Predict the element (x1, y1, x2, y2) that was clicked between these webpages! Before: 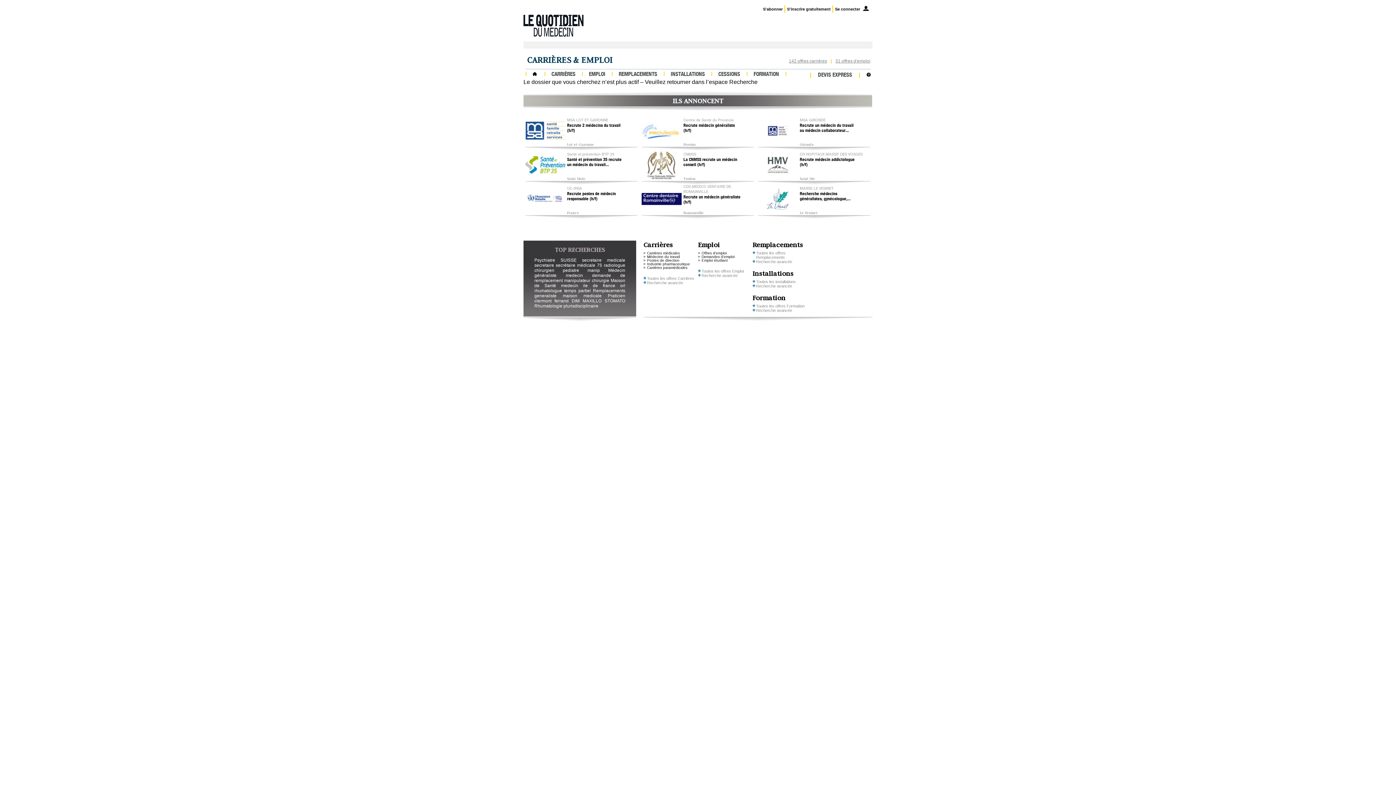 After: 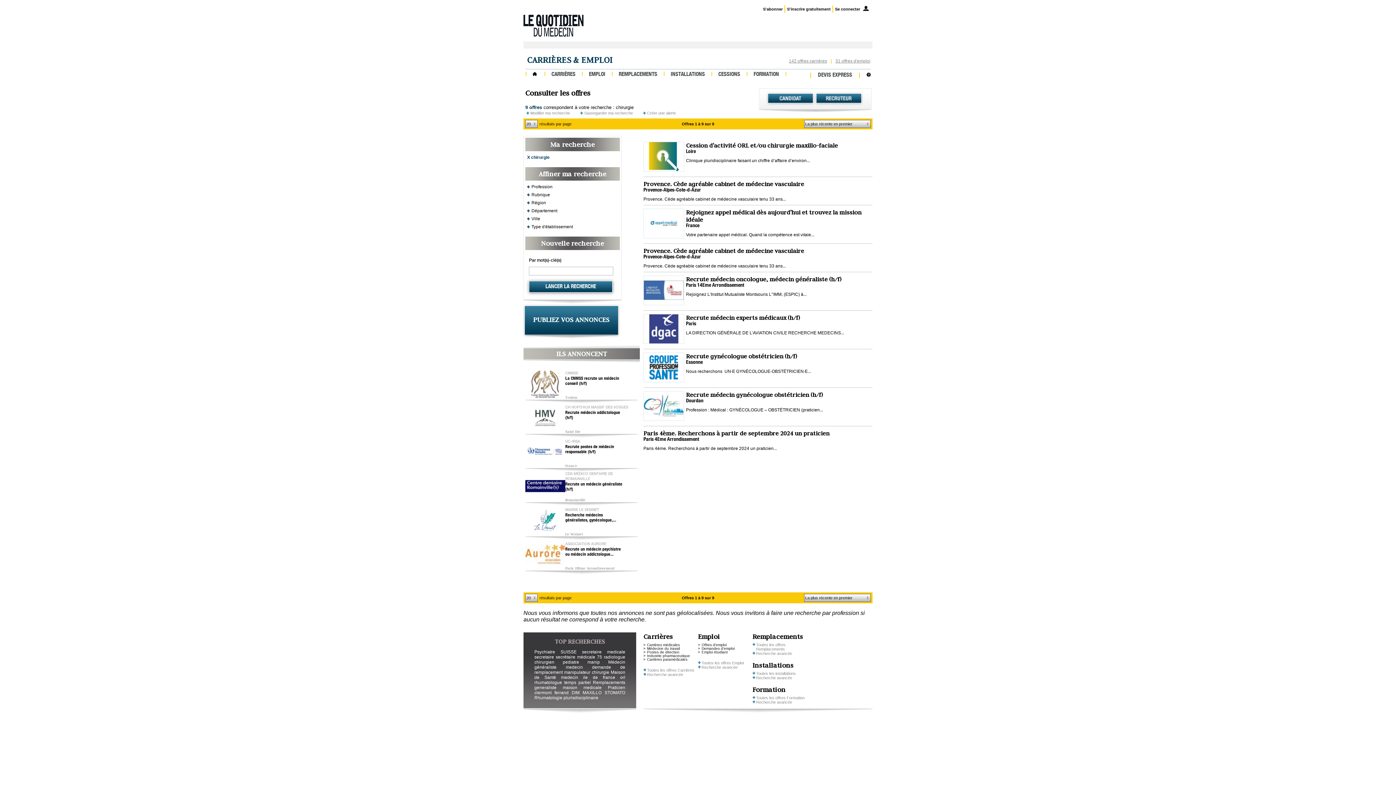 Action: label: chirurgie bbox: (592, 278, 609, 283)